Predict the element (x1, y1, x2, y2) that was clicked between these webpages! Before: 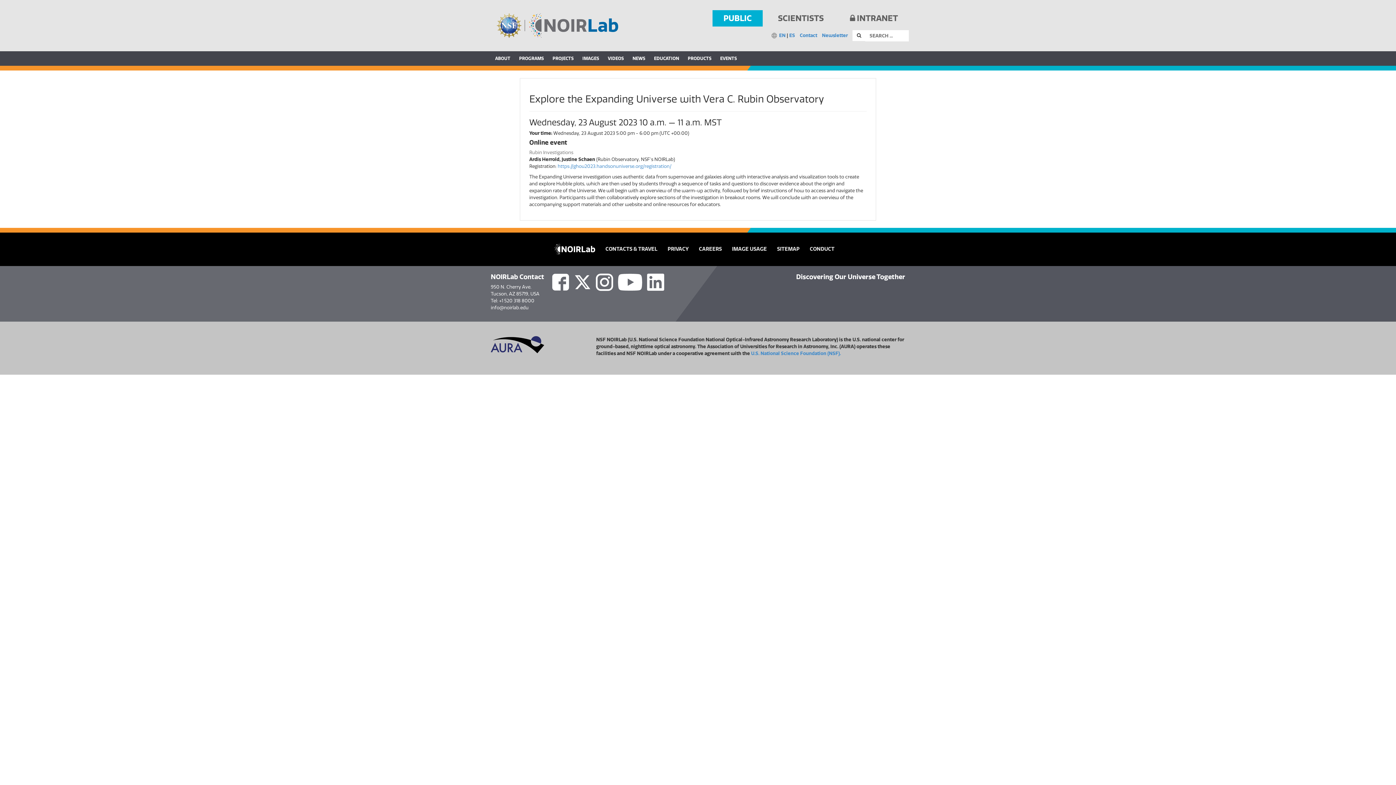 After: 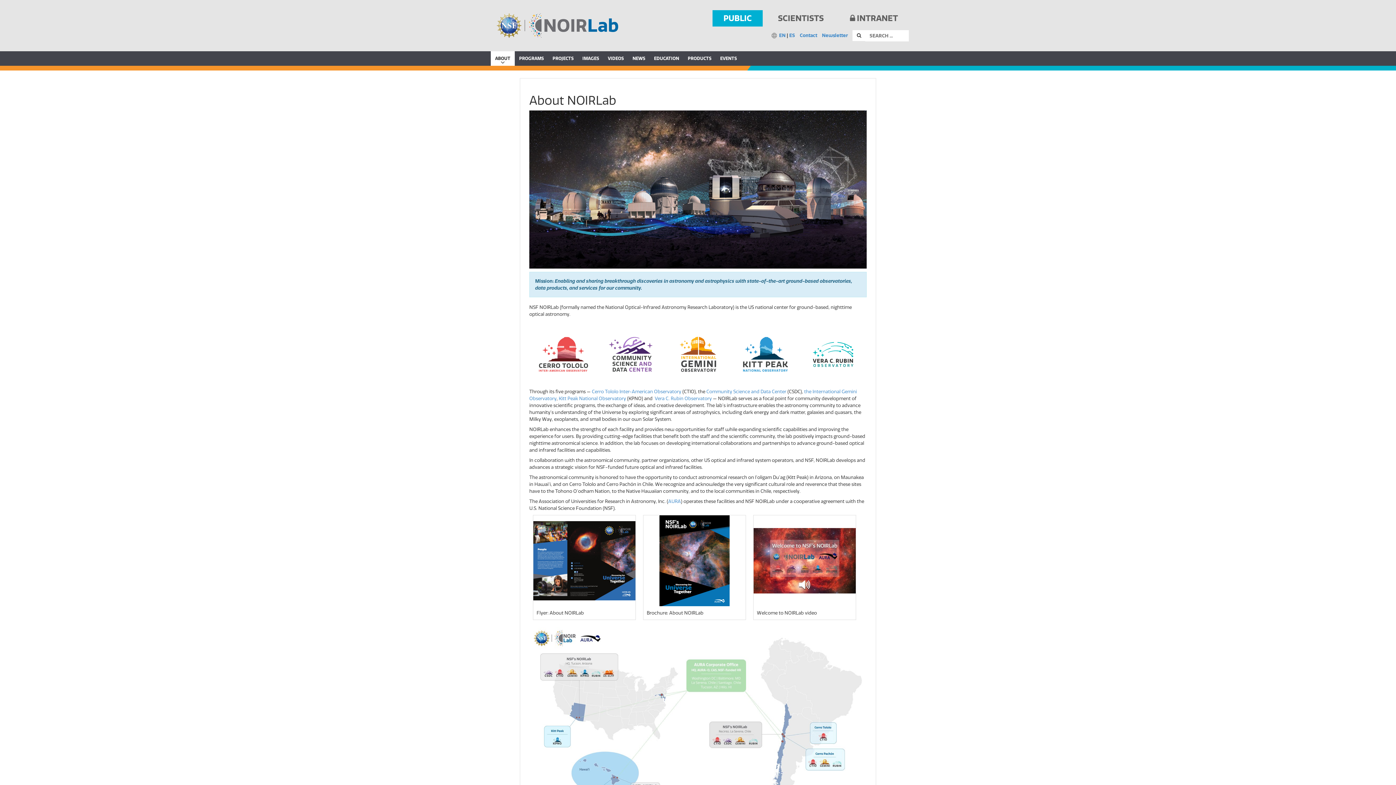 Action: label: ABOUT bbox: (490, 51, 514, 65)